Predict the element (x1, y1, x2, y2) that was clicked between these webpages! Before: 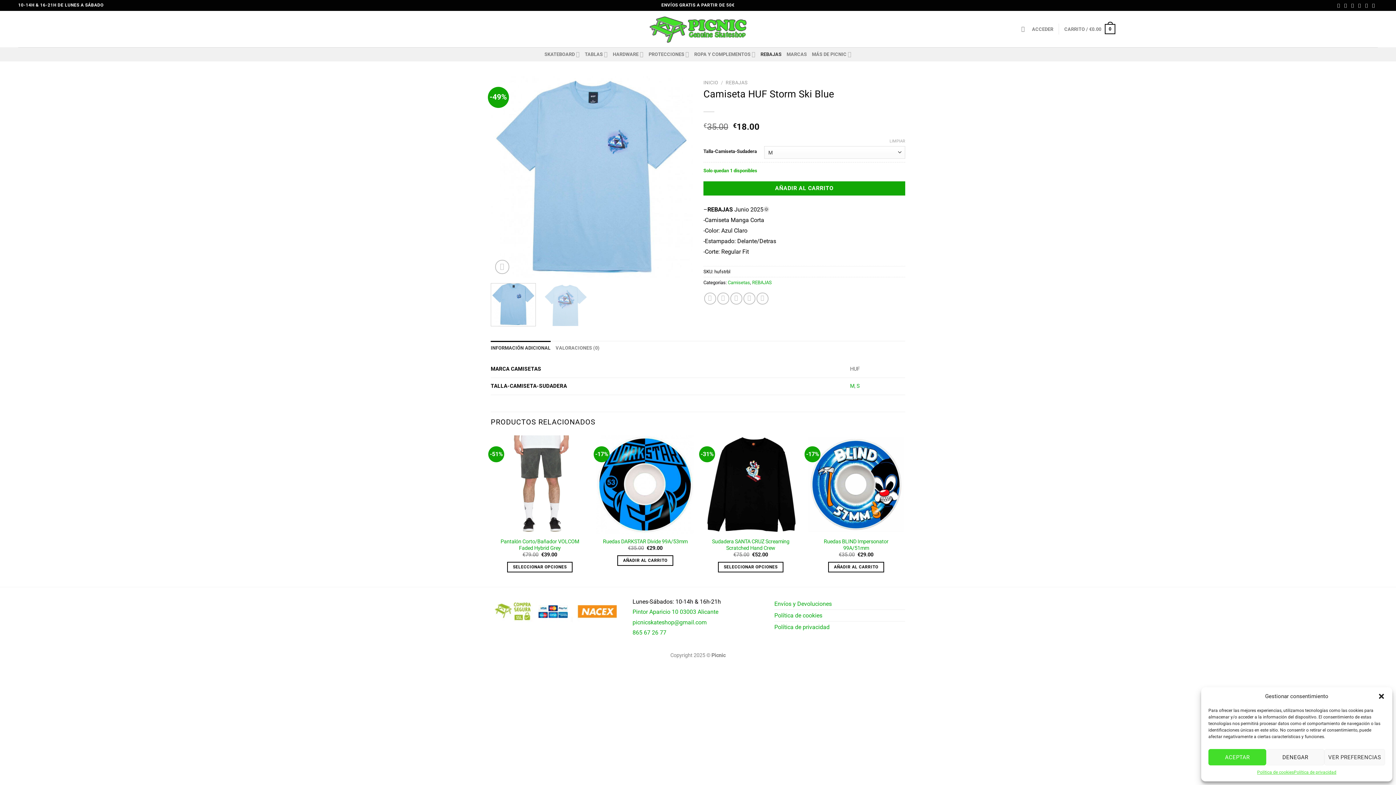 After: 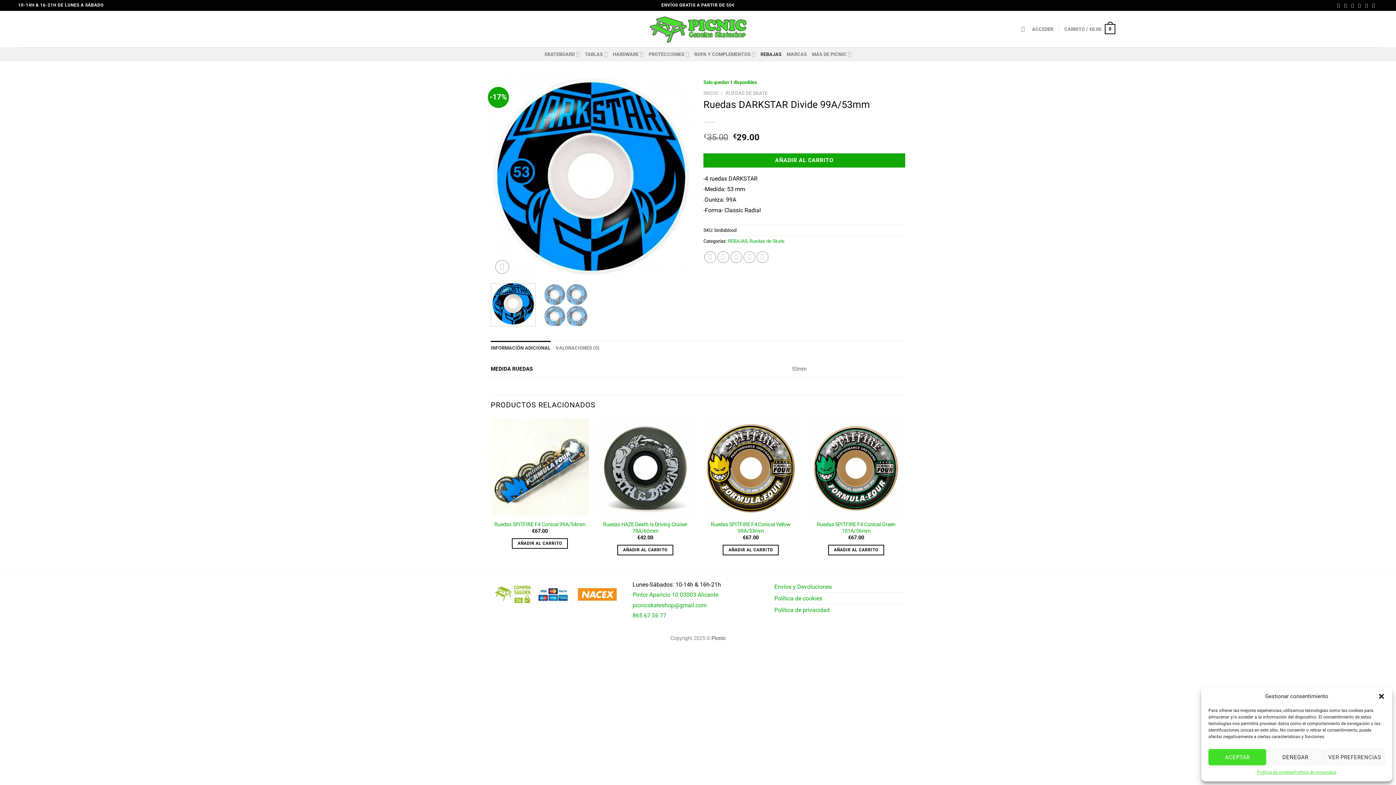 Action: label: Ruedas DARKSTAR Divide 99A/53mm bbox: (603, 538, 687, 545)